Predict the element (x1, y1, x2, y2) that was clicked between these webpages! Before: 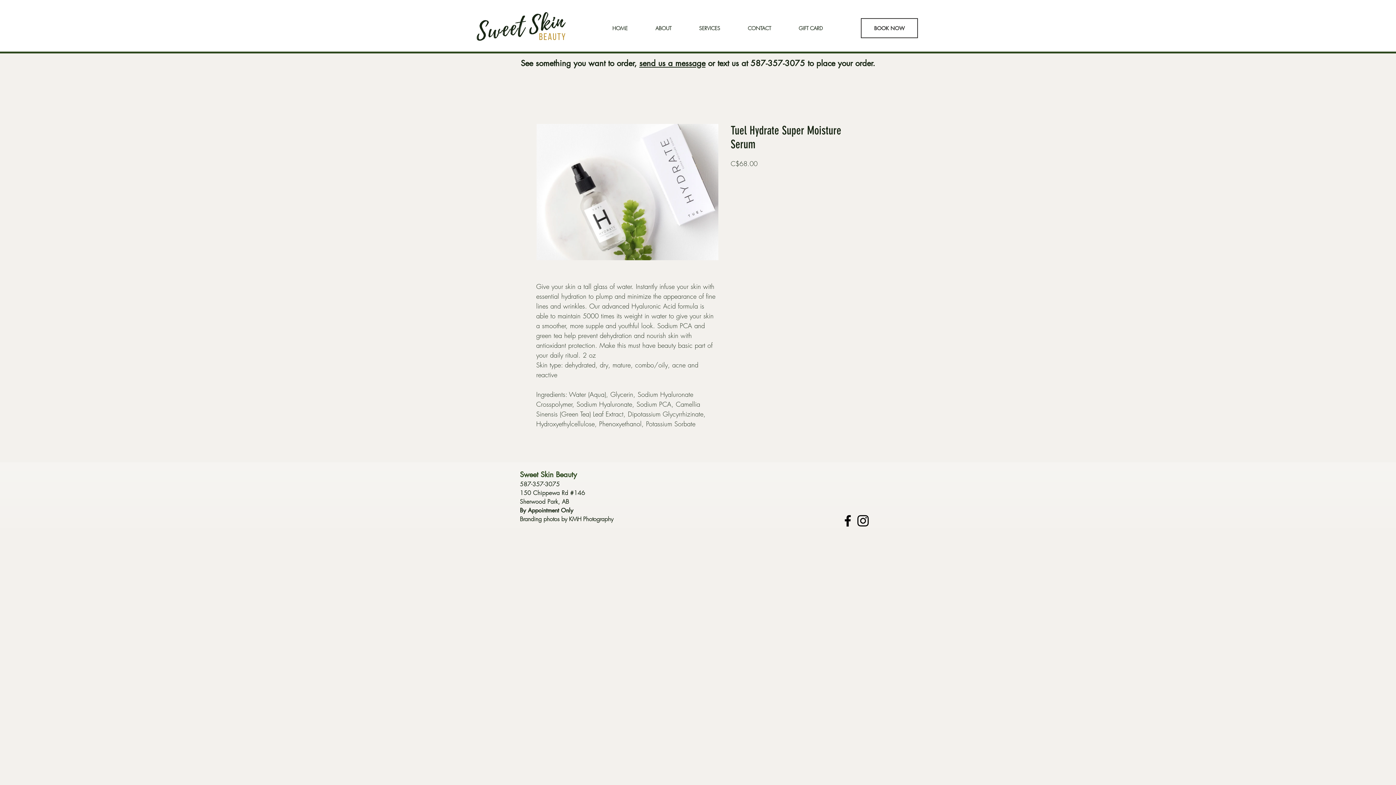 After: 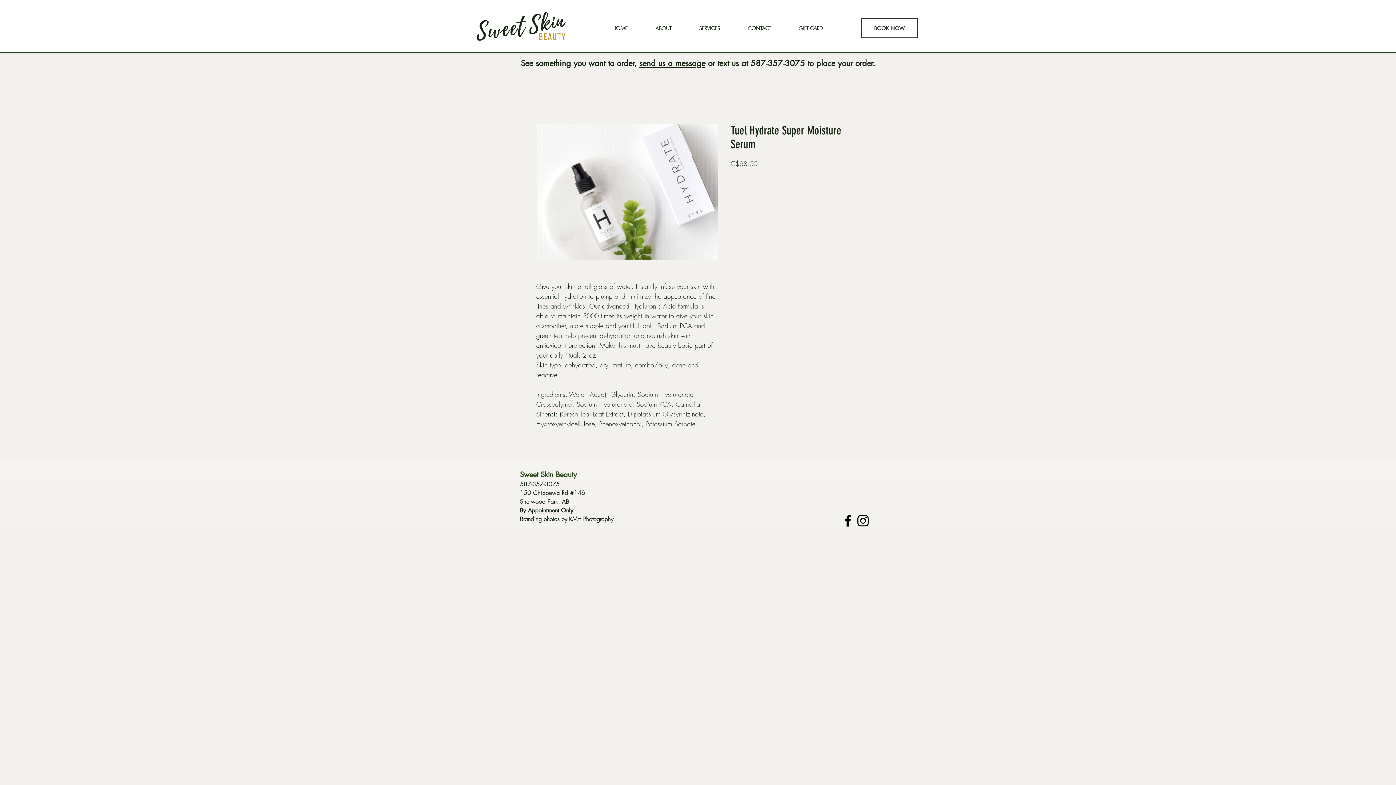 Action: label: SERVICES bbox: (685, 19, 734, 37)